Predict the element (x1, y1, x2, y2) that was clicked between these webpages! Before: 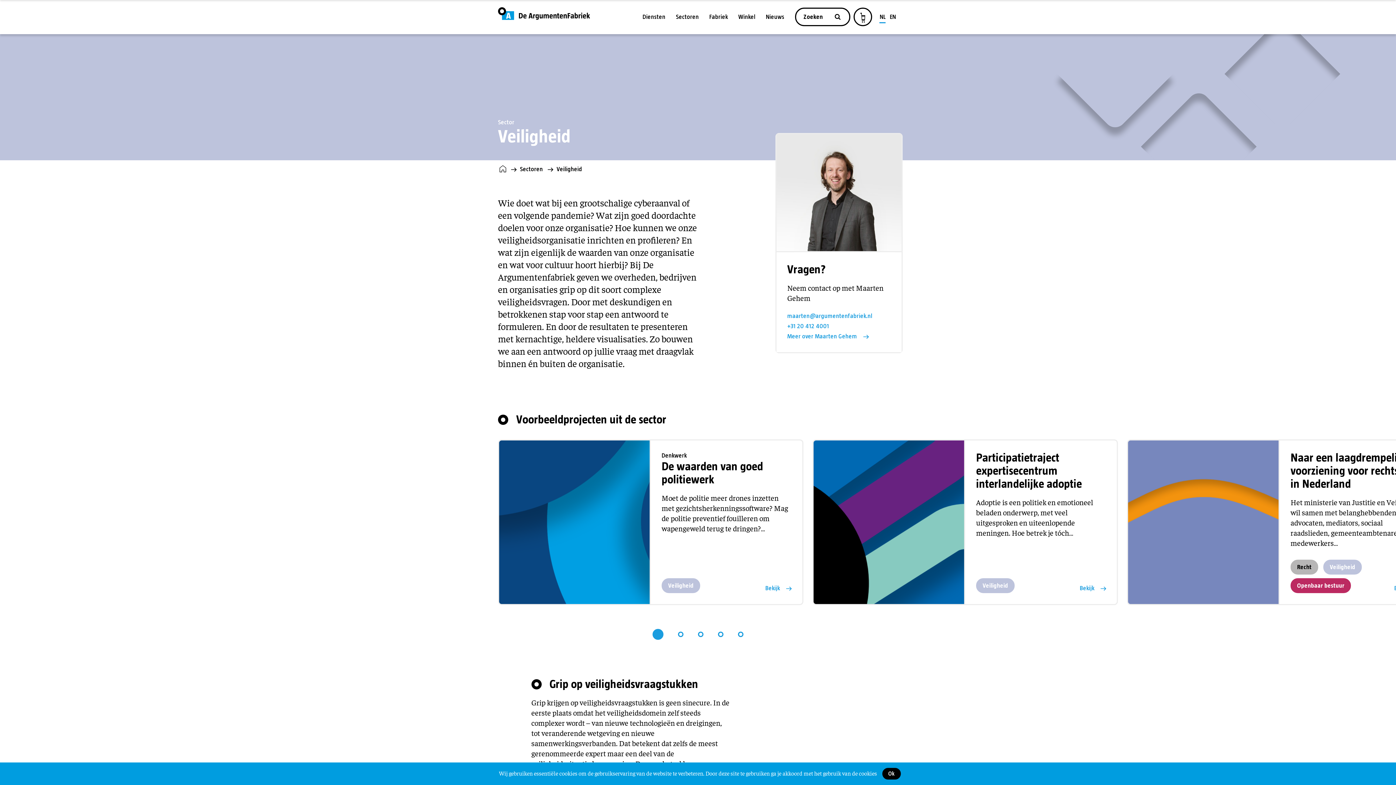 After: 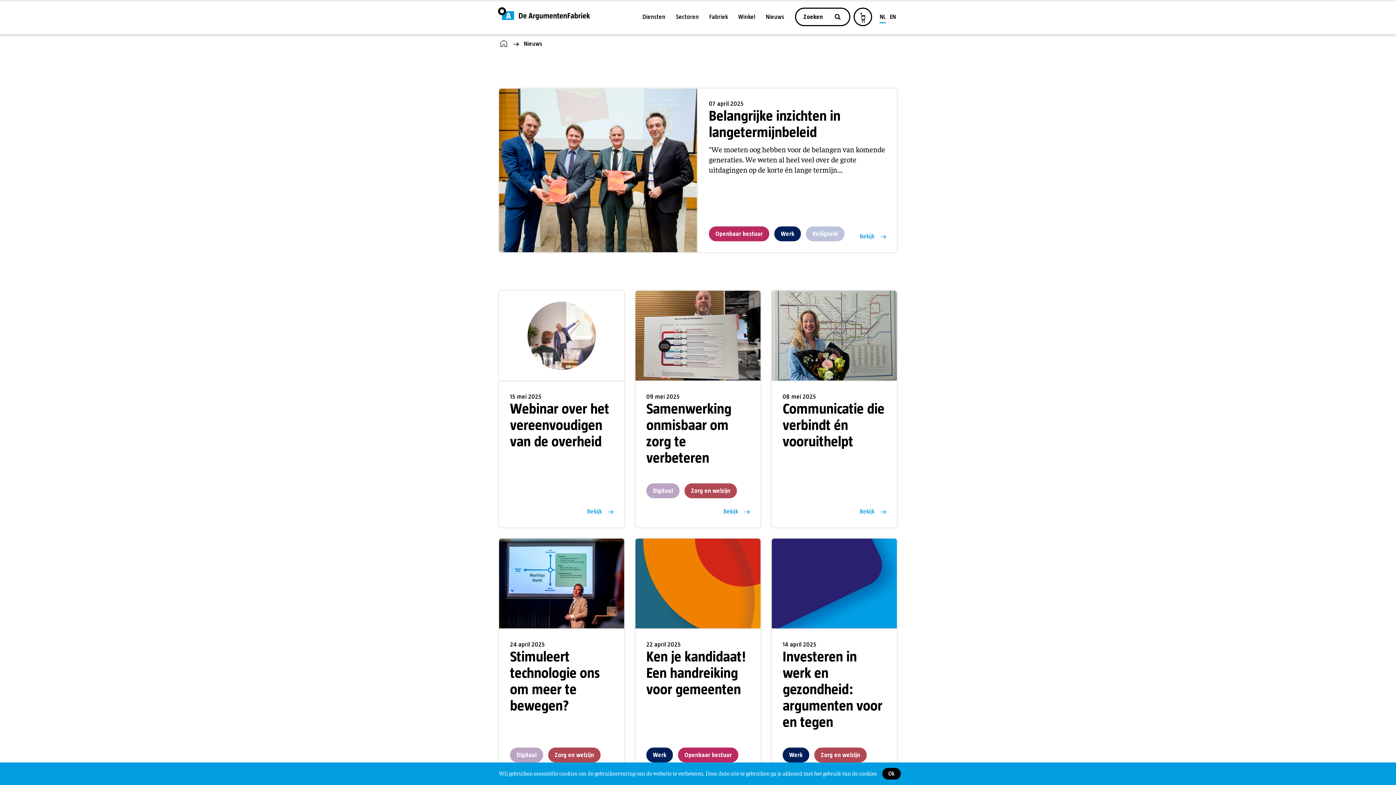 Action: label: Nieuws bbox: (760, 8, 789, 25)